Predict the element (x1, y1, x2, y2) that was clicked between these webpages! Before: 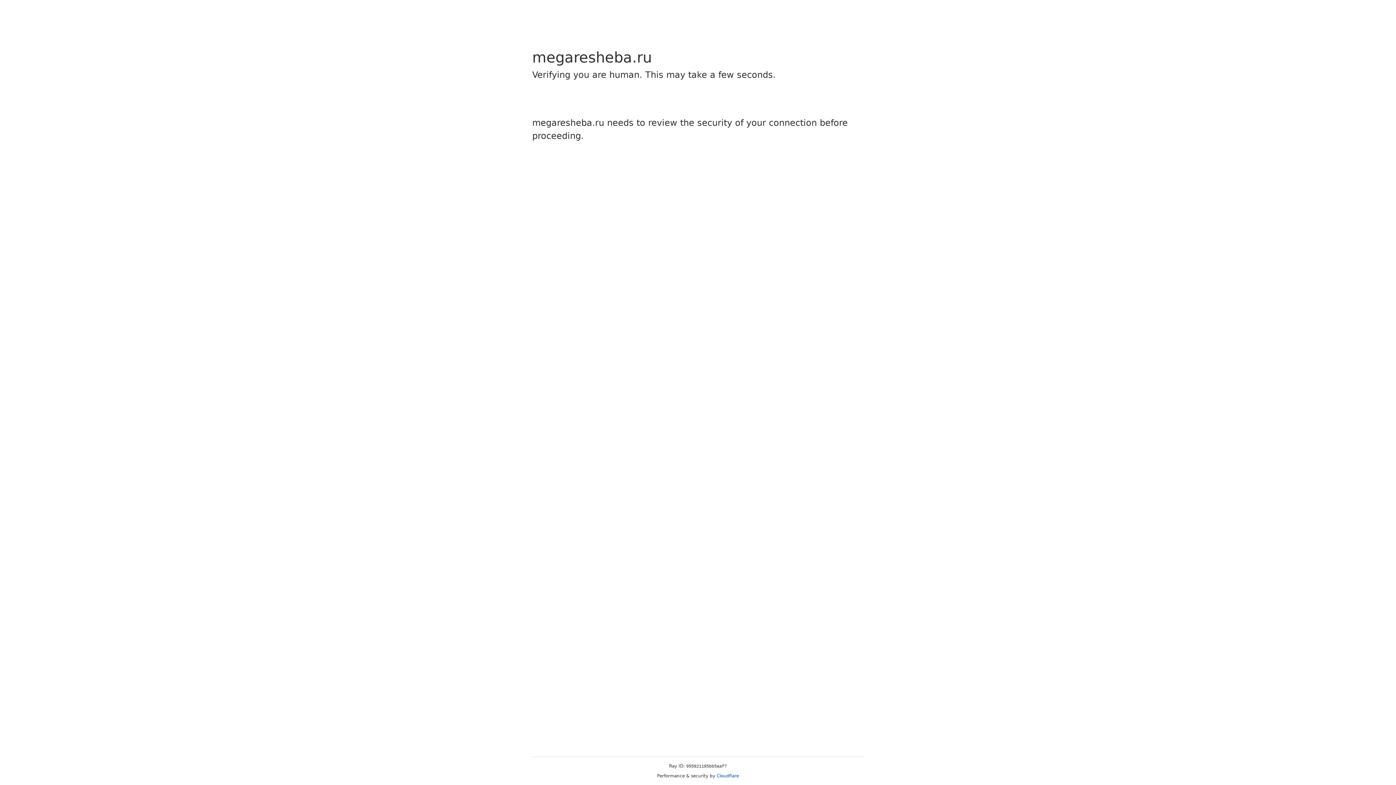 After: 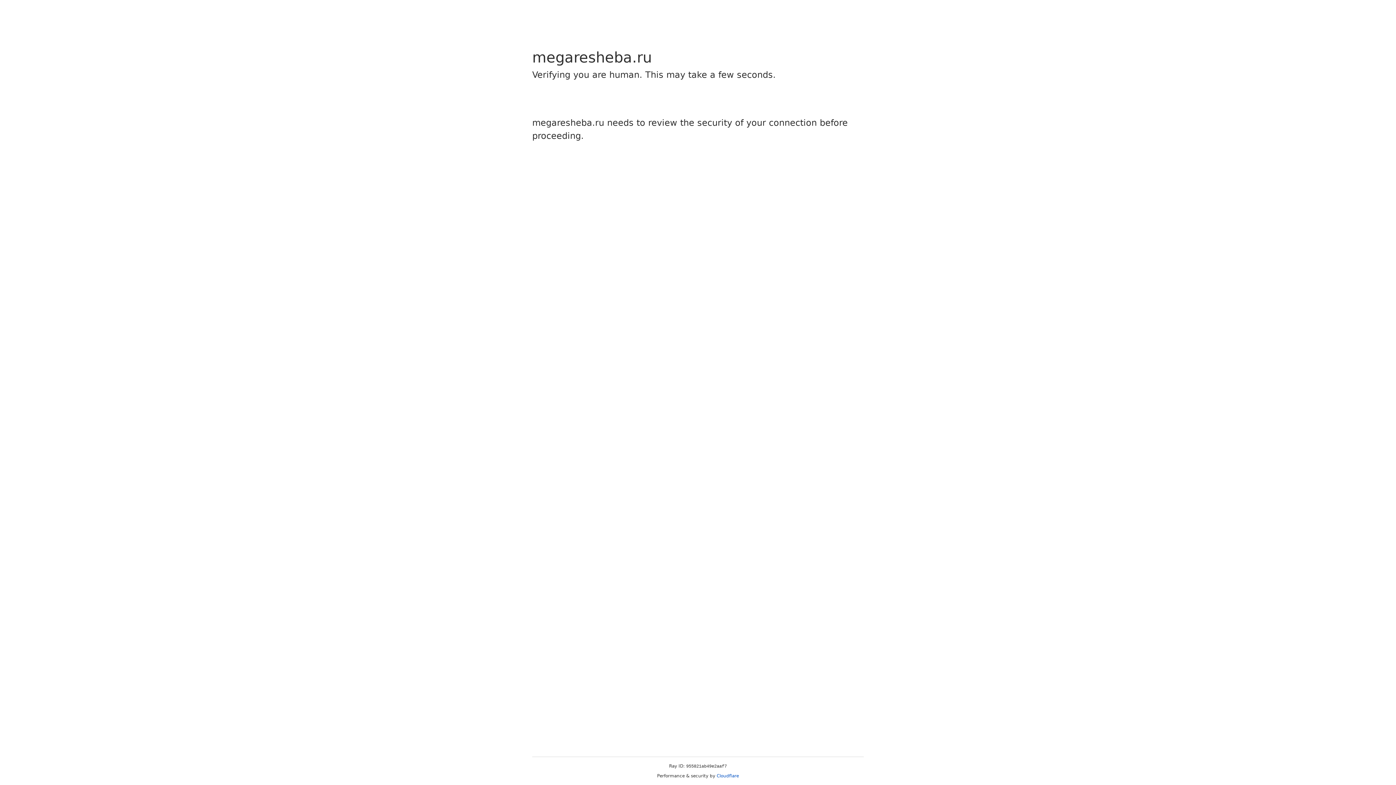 Action: label: Cloudflare bbox: (716, 773, 739, 778)